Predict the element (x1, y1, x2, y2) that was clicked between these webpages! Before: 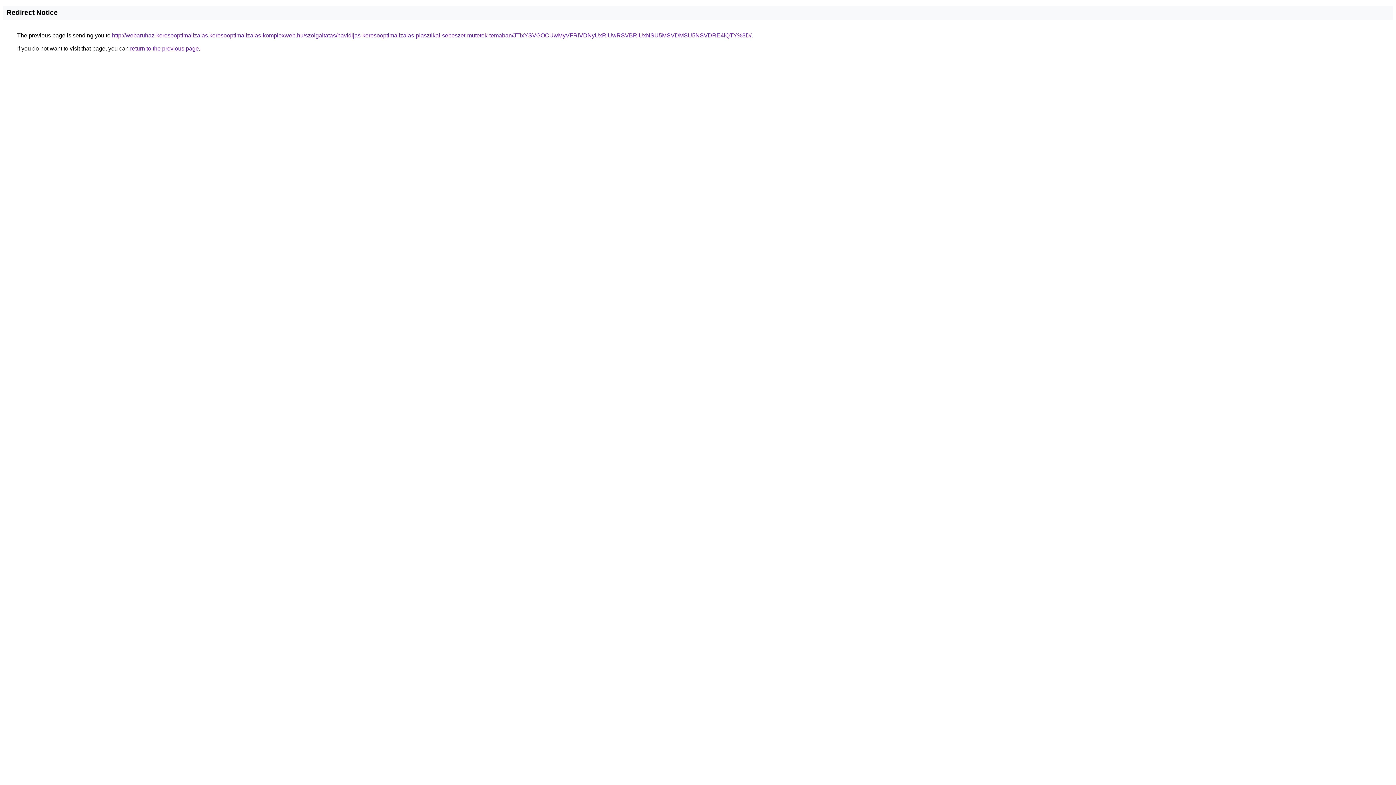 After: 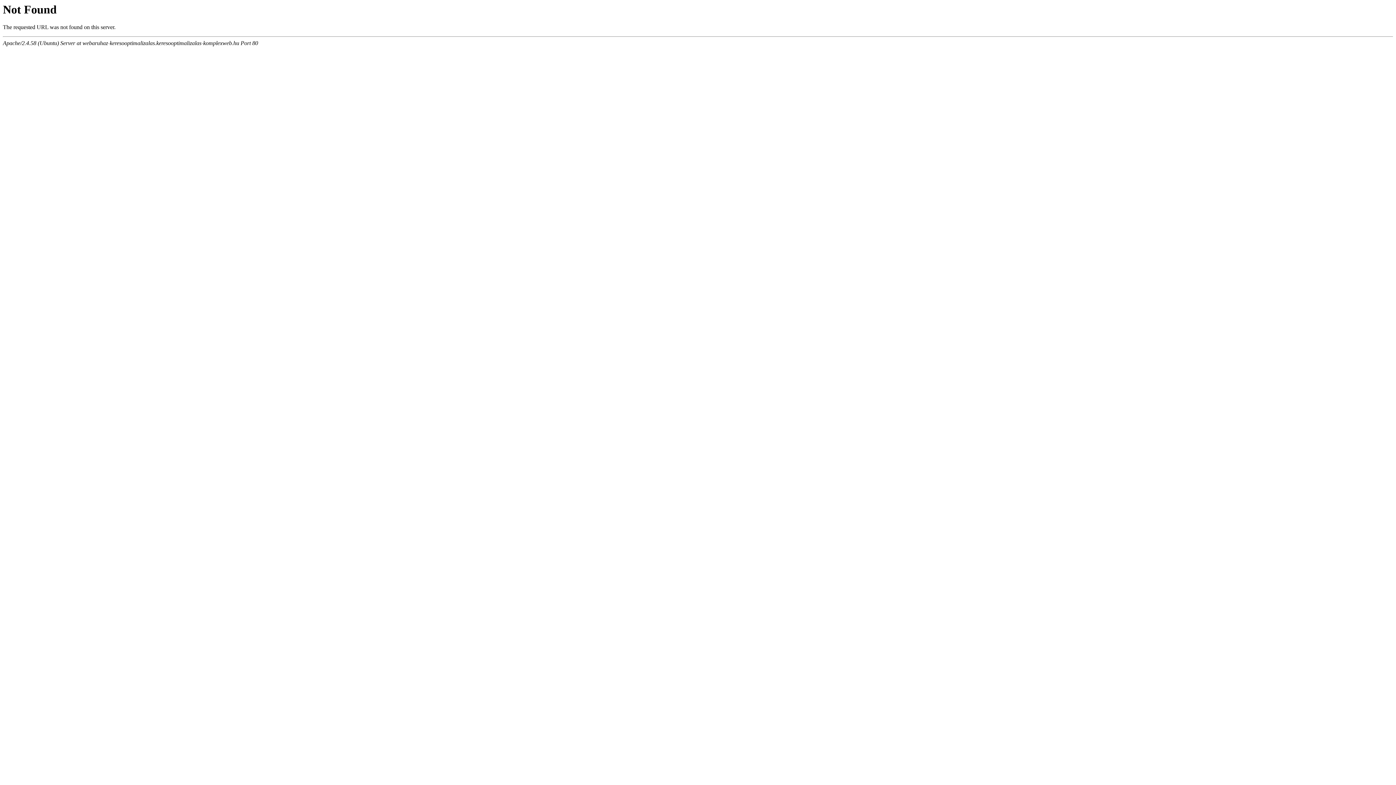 Action: bbox: (112, 32, 751, 38) label: http://webaruhaz-keresooptimalizalas.keresooptimalizalas-komplexweb.hu/szolgaltatas/havidijas-keresooptimalizalas-plasztikai-sebeszet-mutetek-temaban/JTIxYSVGOCUwMyVFRiVDNyUxRiUwRSVBRiUxNSU5MSVDMSU5NSVDRE4lQTY%3D/